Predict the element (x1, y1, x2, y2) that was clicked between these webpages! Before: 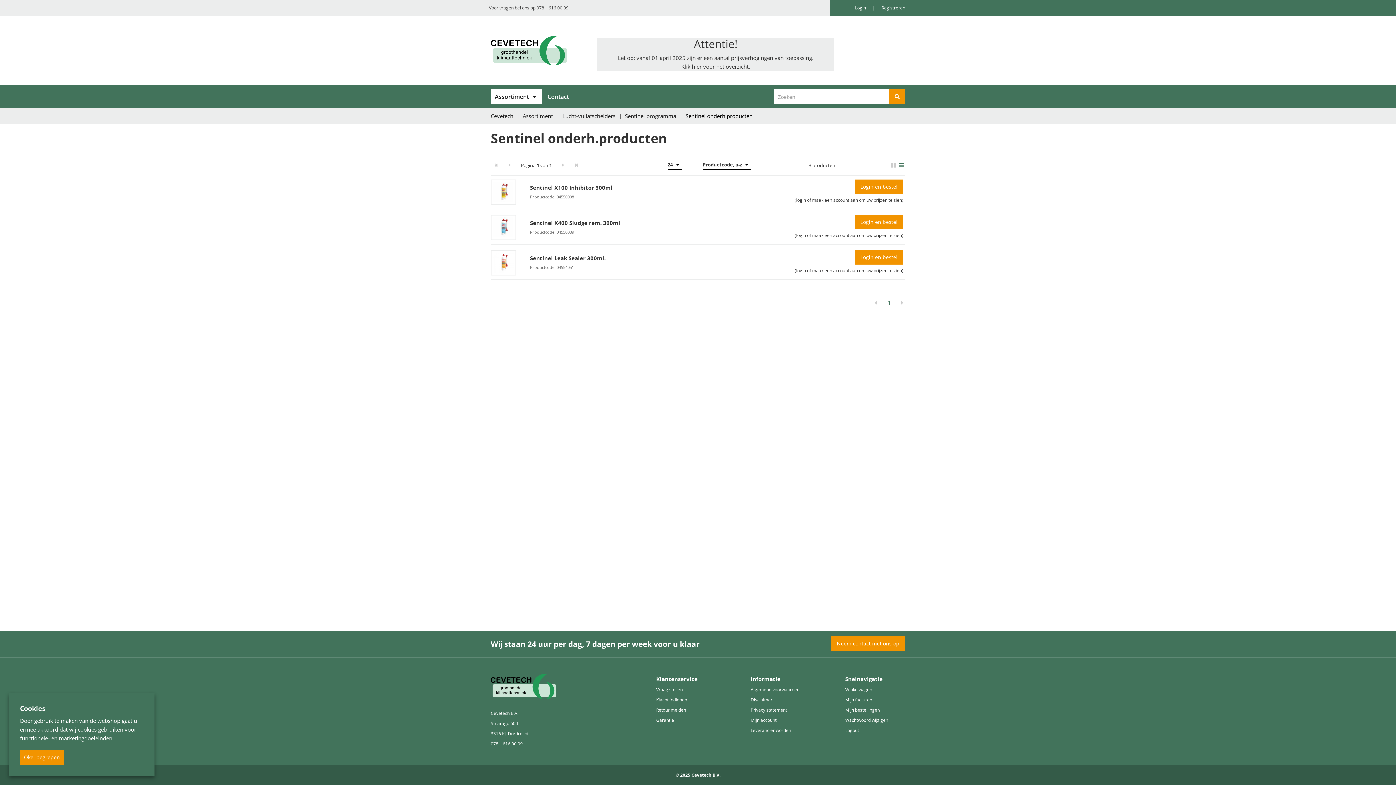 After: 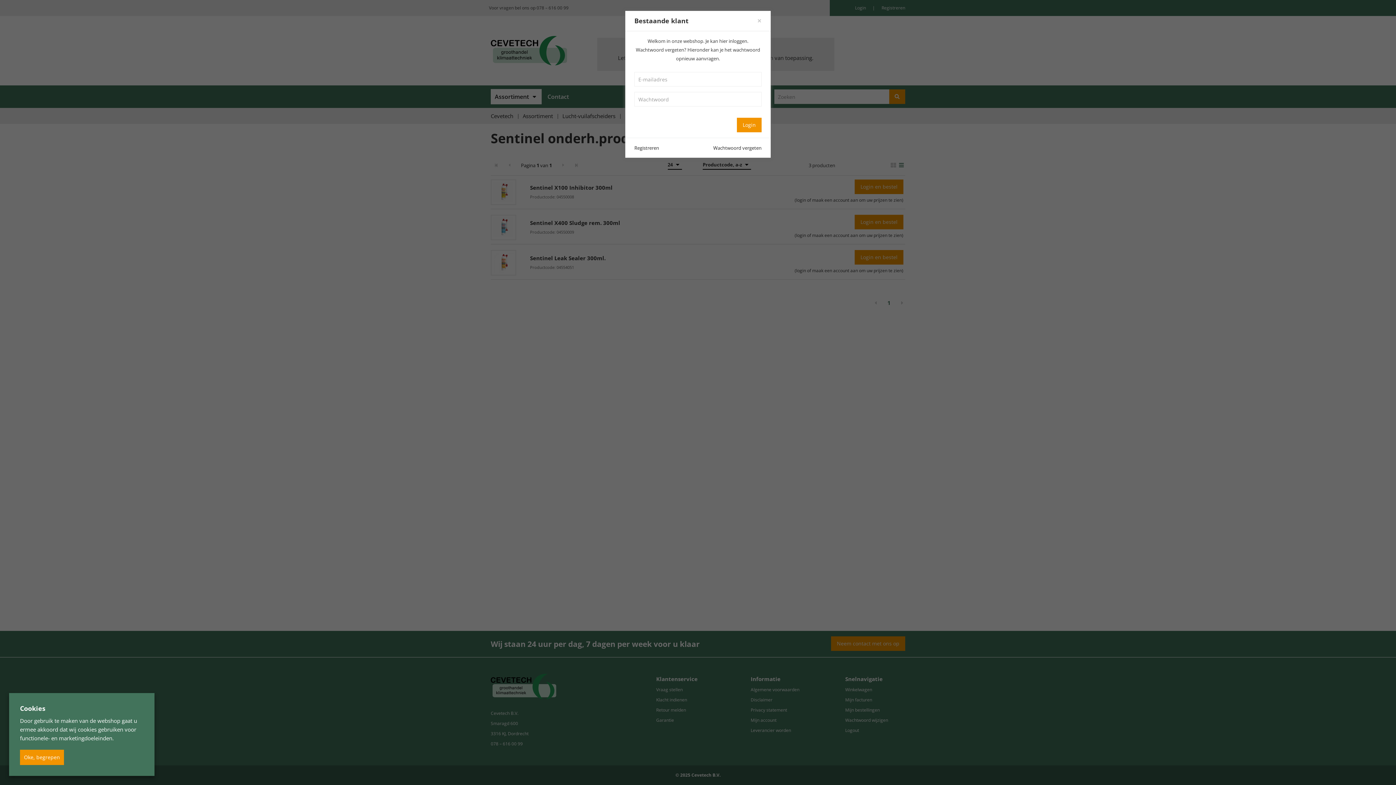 Action: label: Login en bestel bbox: (854, 250, 903, 264)